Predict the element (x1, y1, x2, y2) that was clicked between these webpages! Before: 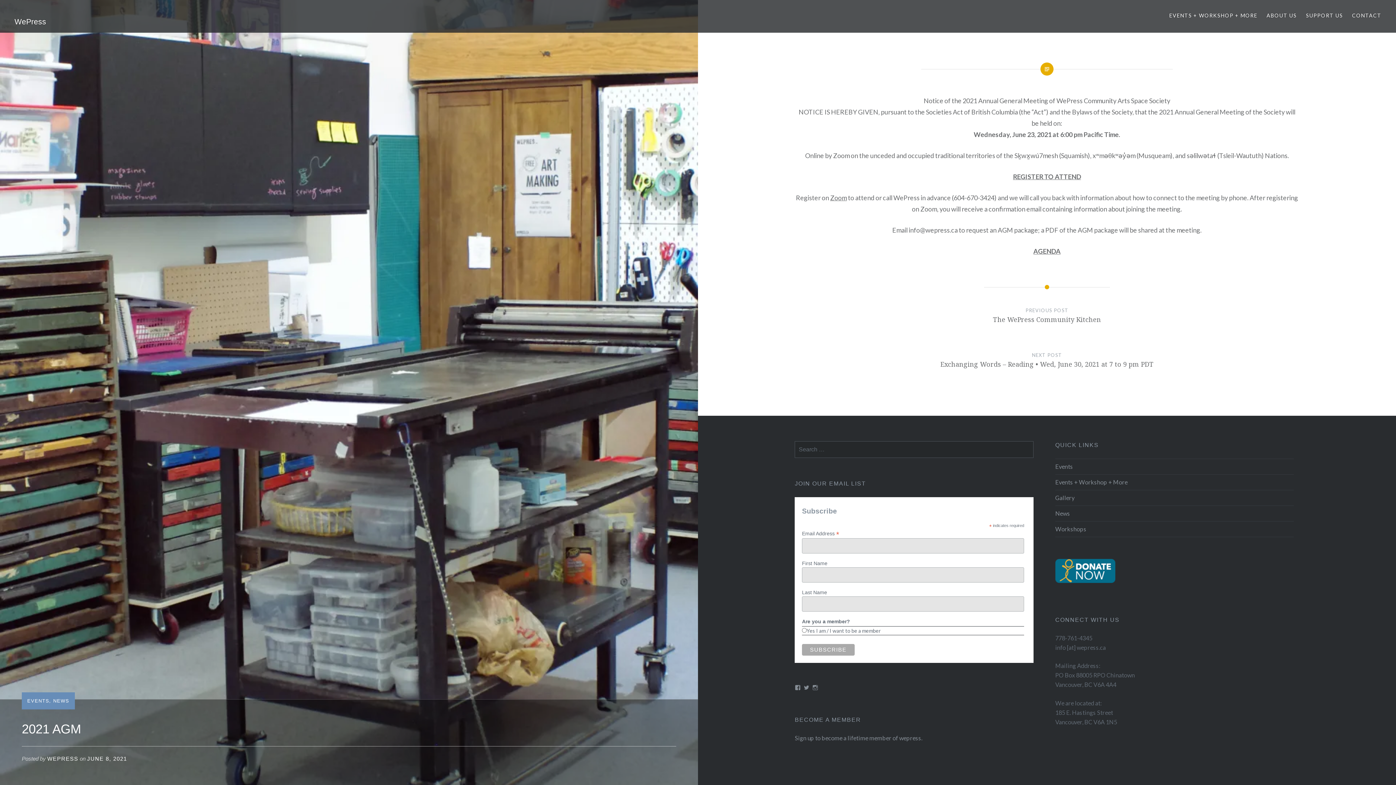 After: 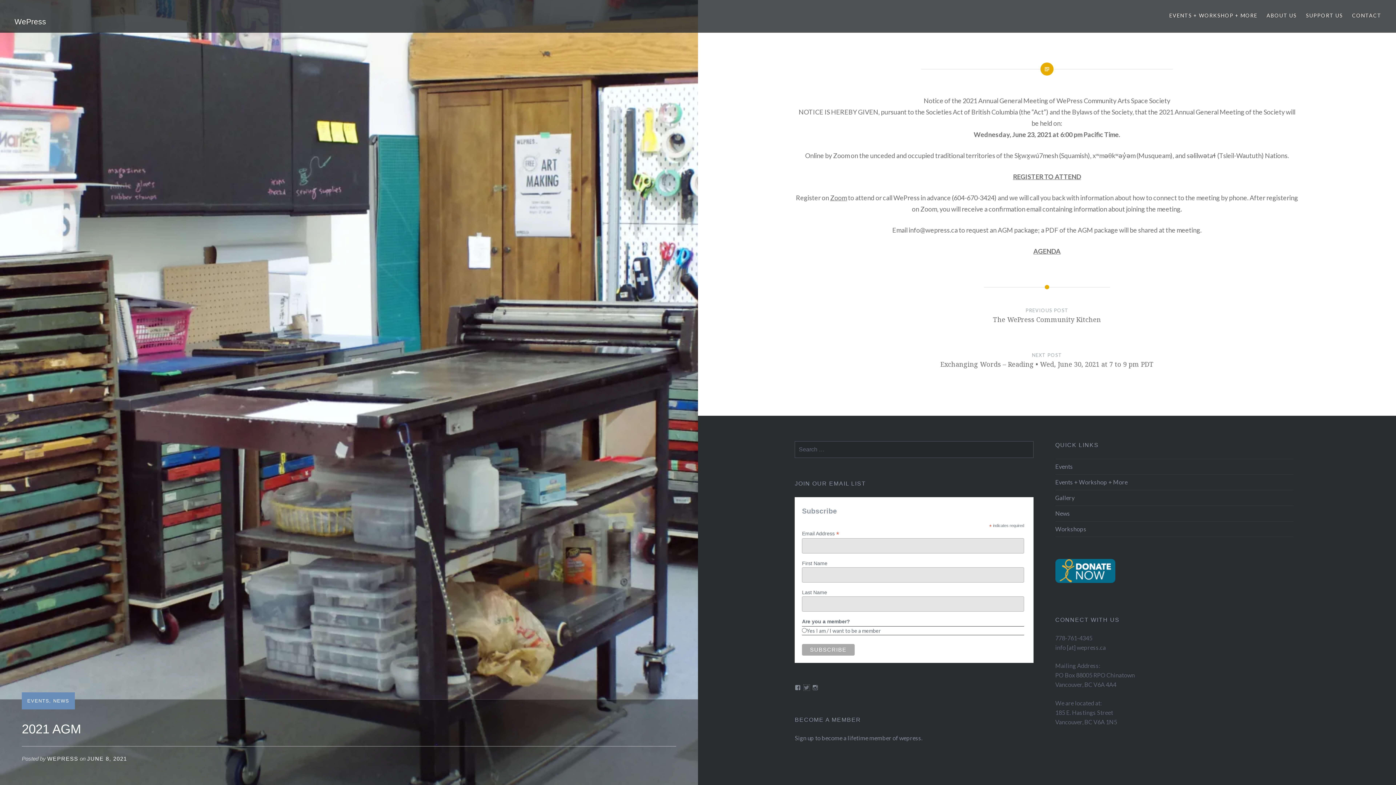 Action: bbox: (803, 685, 809, 690) label: View WePress_YVR’s profile on Twitter